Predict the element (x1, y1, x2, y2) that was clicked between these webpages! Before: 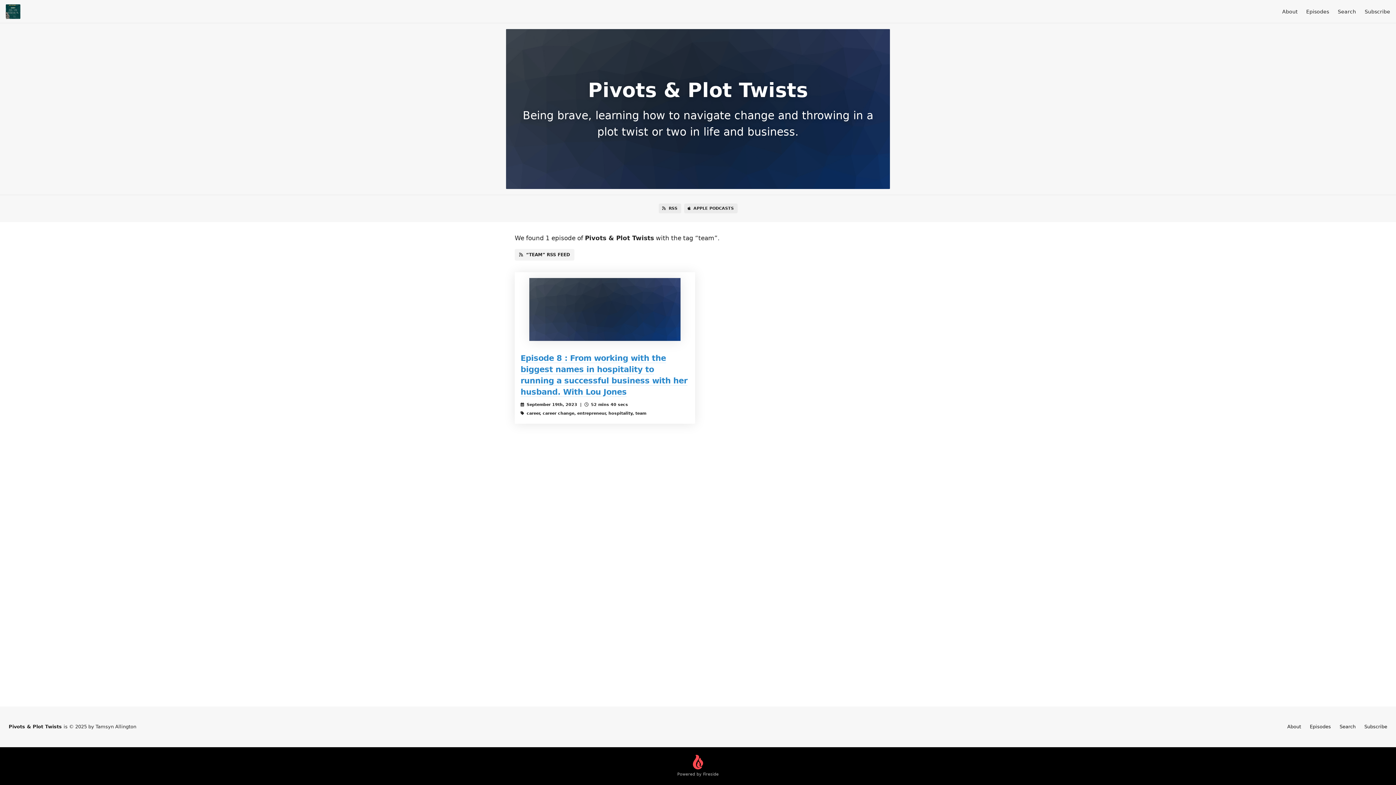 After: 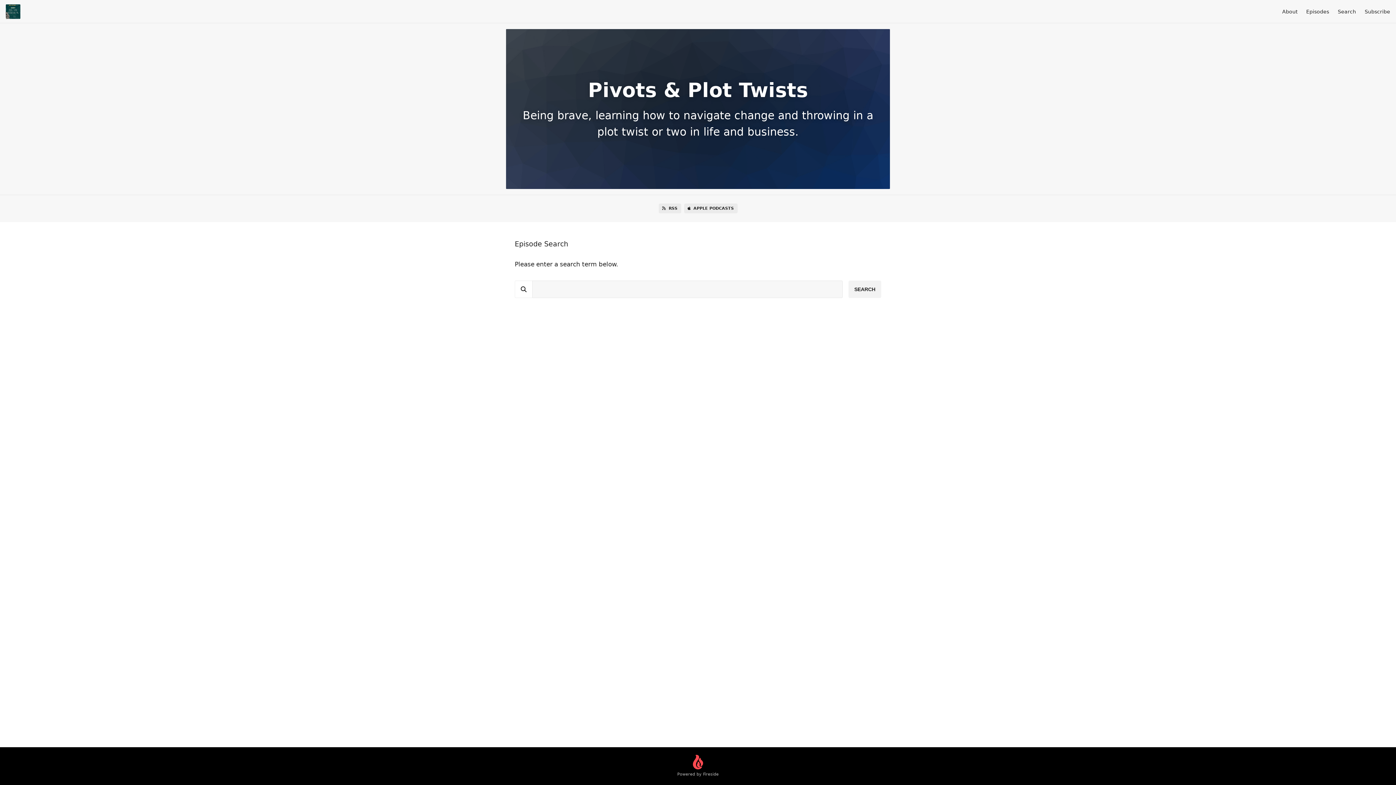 Action: label: Search bbox: (1338, 8, 1356, 14)